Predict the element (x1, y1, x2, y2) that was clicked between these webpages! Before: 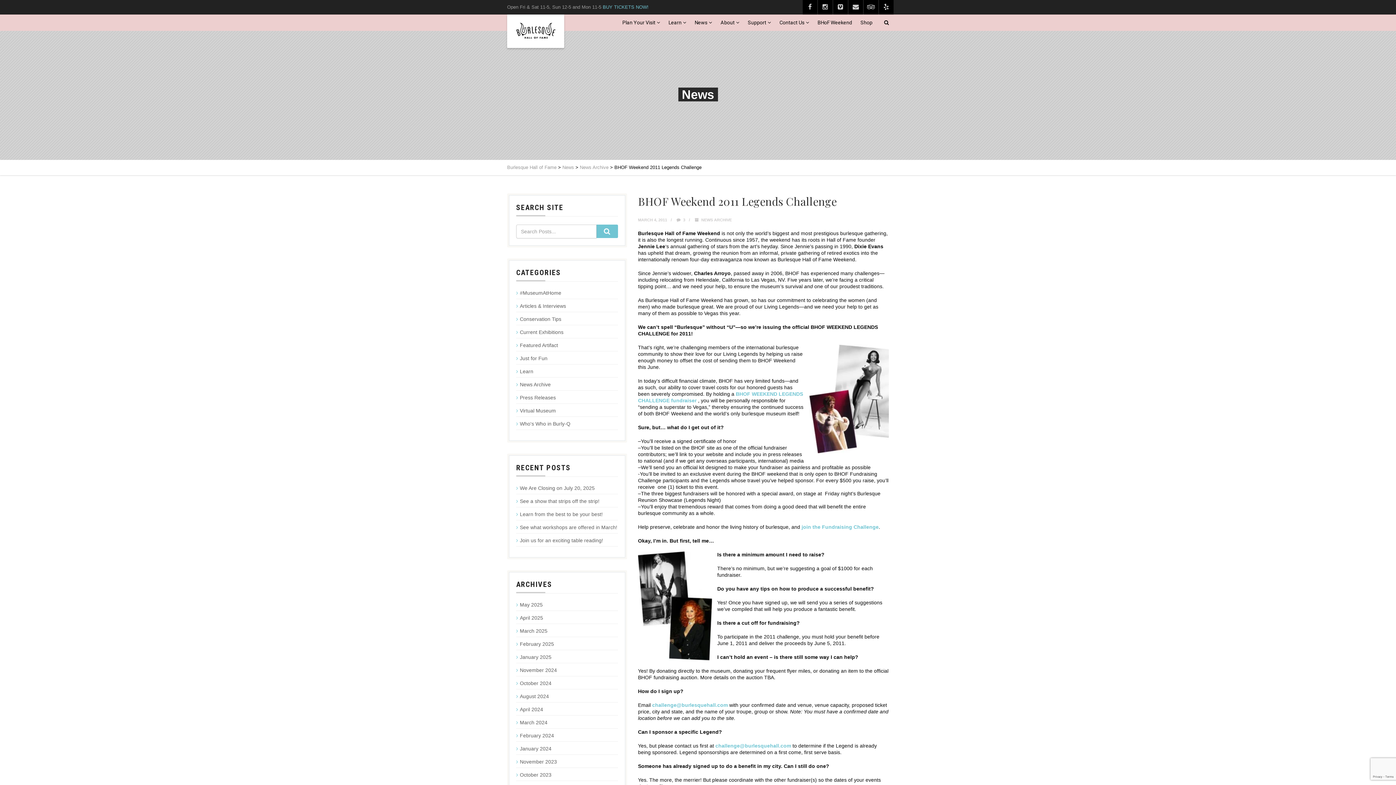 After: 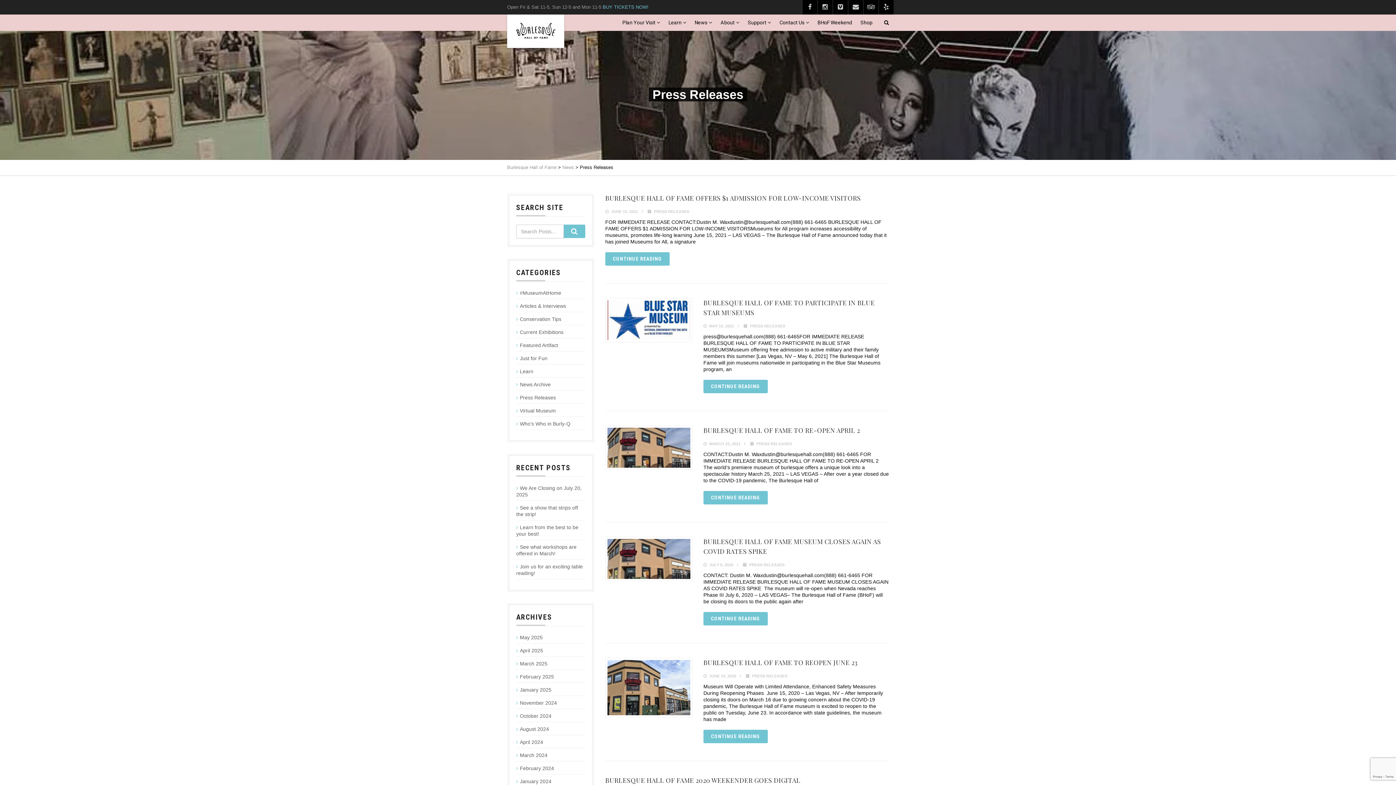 Action: label: Press Releases bbox: (516, 394, 556, 401)